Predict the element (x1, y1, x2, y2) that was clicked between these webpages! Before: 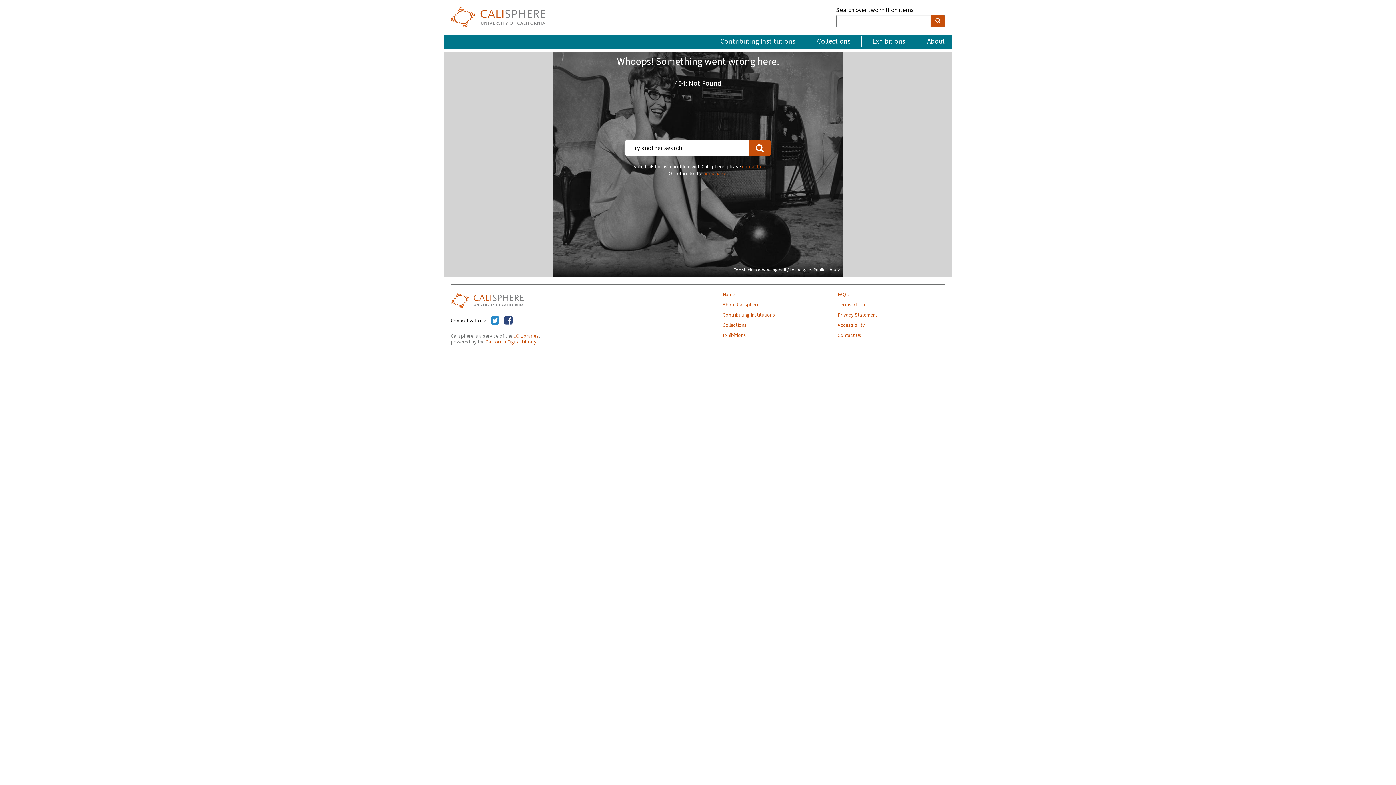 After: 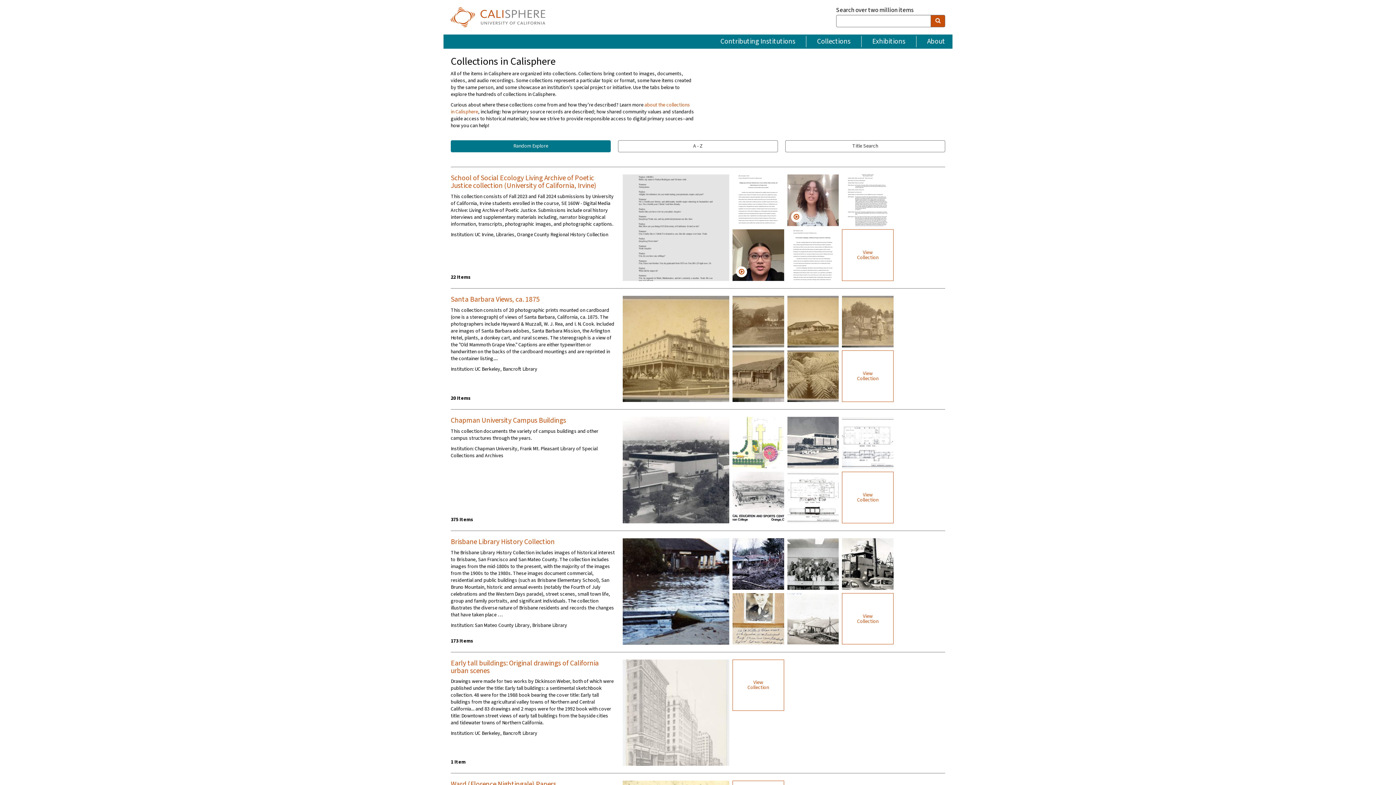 Action: bbox: (722, 322, 830, 328) label: Collections